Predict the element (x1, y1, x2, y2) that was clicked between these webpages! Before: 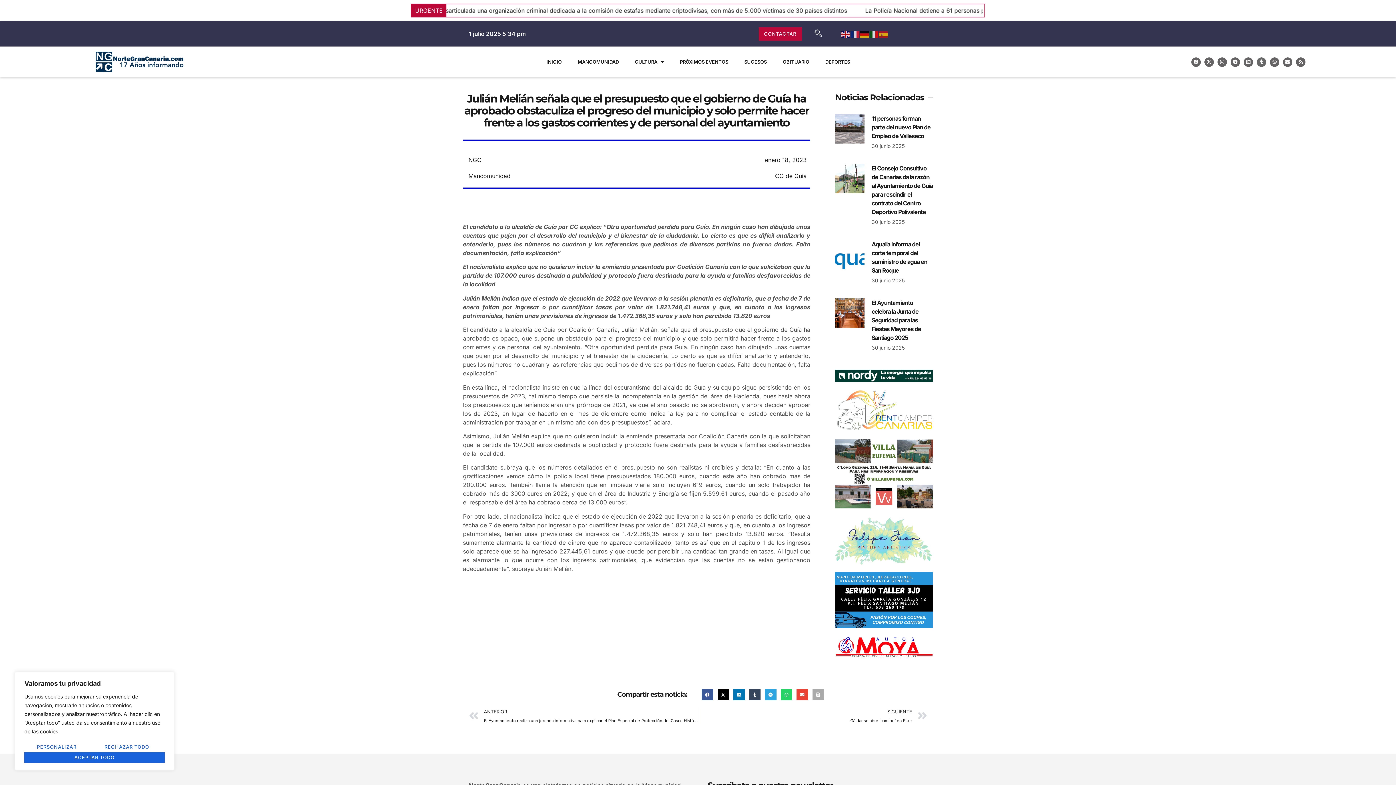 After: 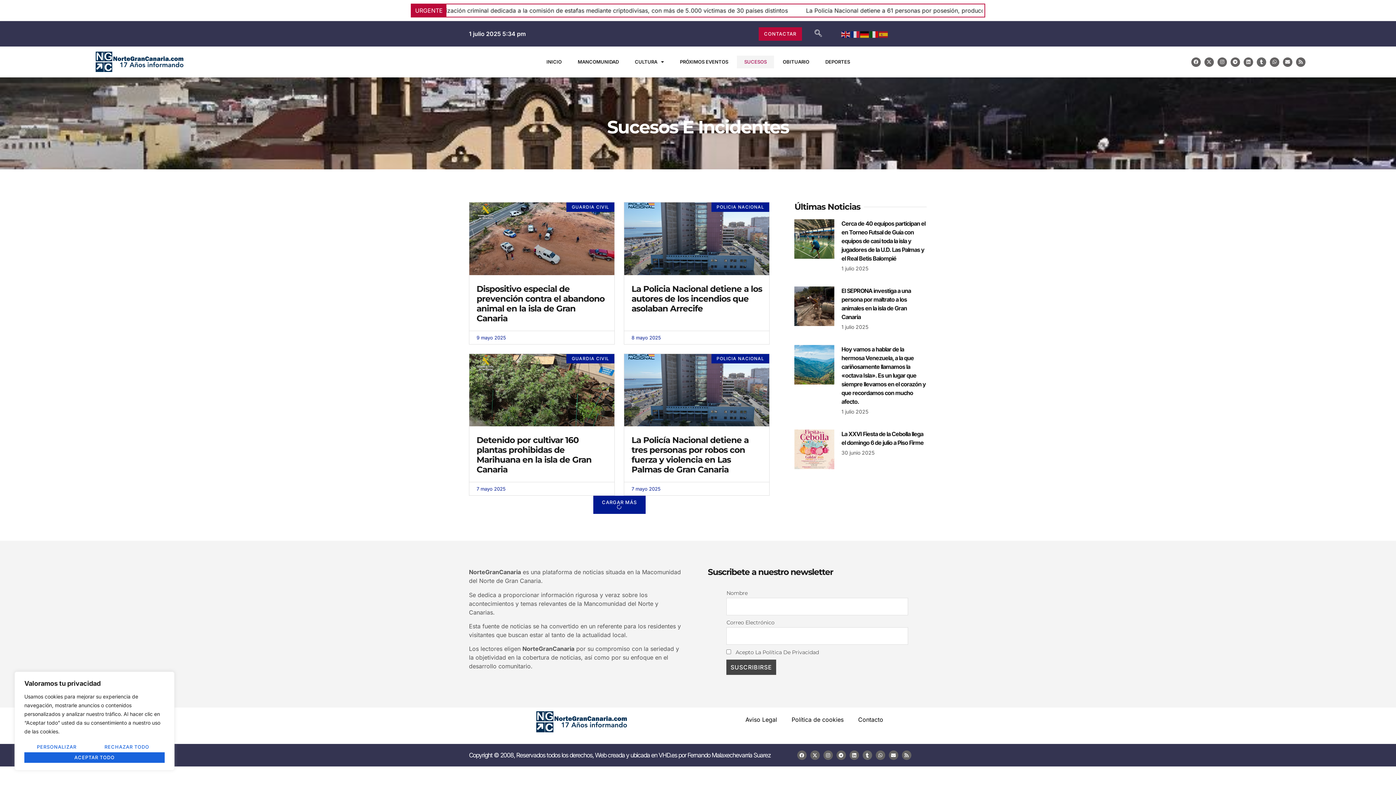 Action: label: SUCESOS bbox: (737, 55, 774, 68)